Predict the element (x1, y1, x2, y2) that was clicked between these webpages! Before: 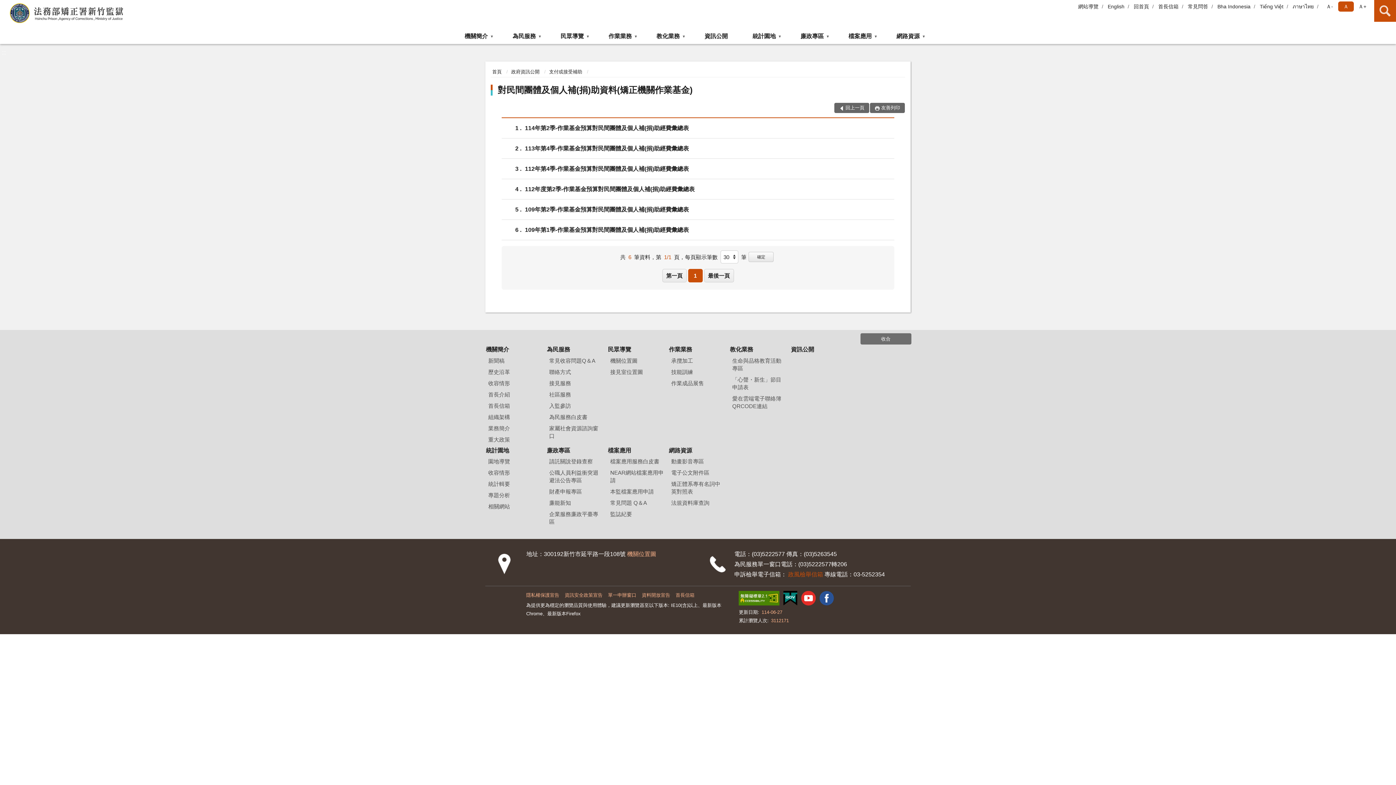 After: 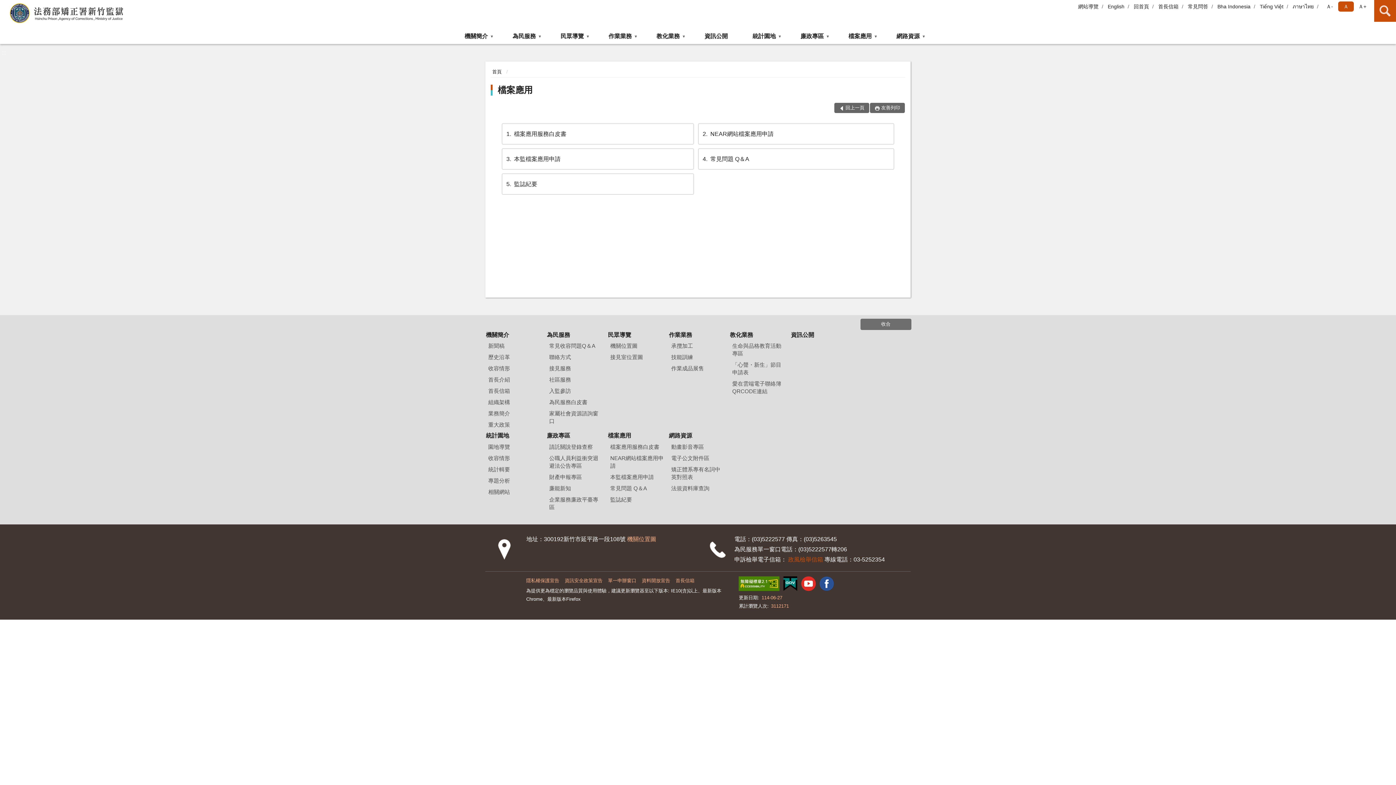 Action: label: 檔案應用 bbox: (607, 445, 667, 456)